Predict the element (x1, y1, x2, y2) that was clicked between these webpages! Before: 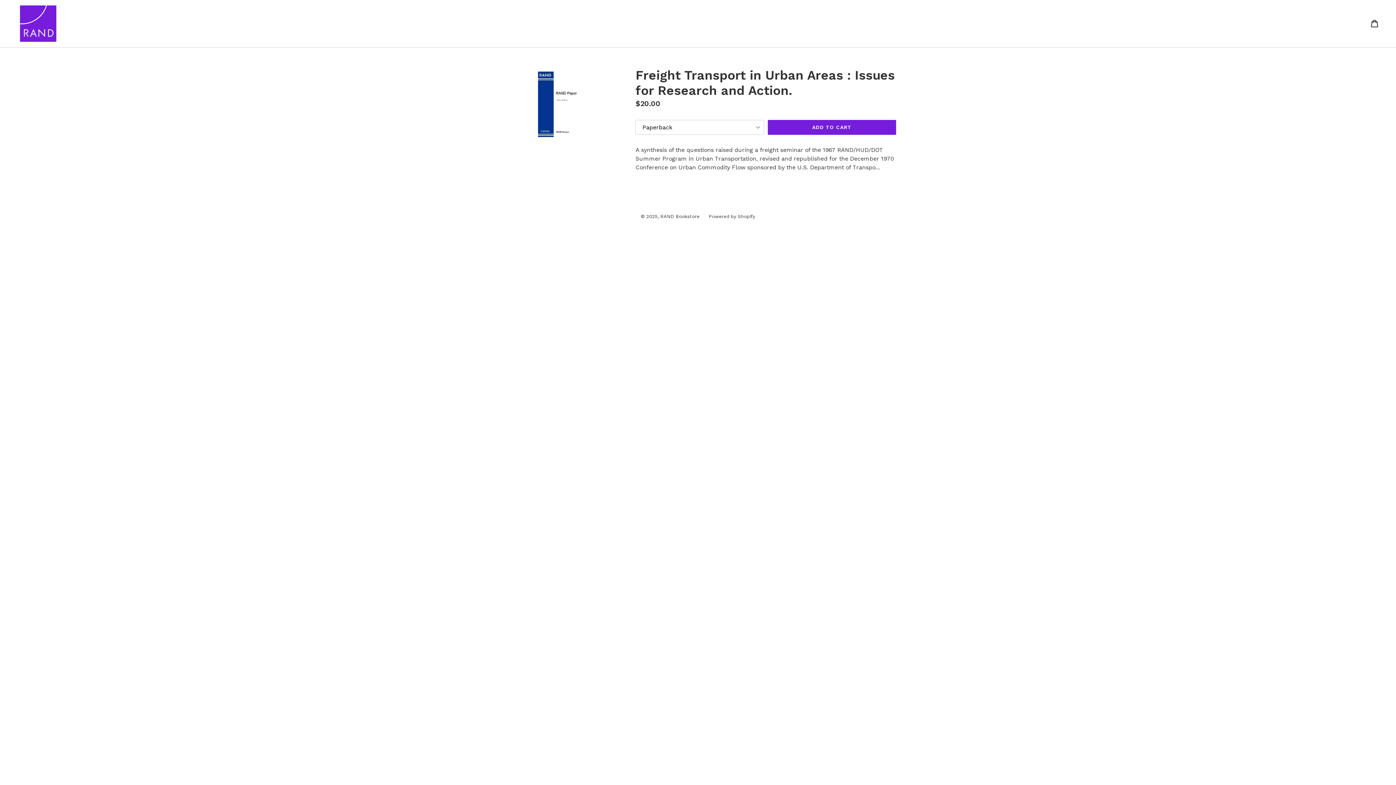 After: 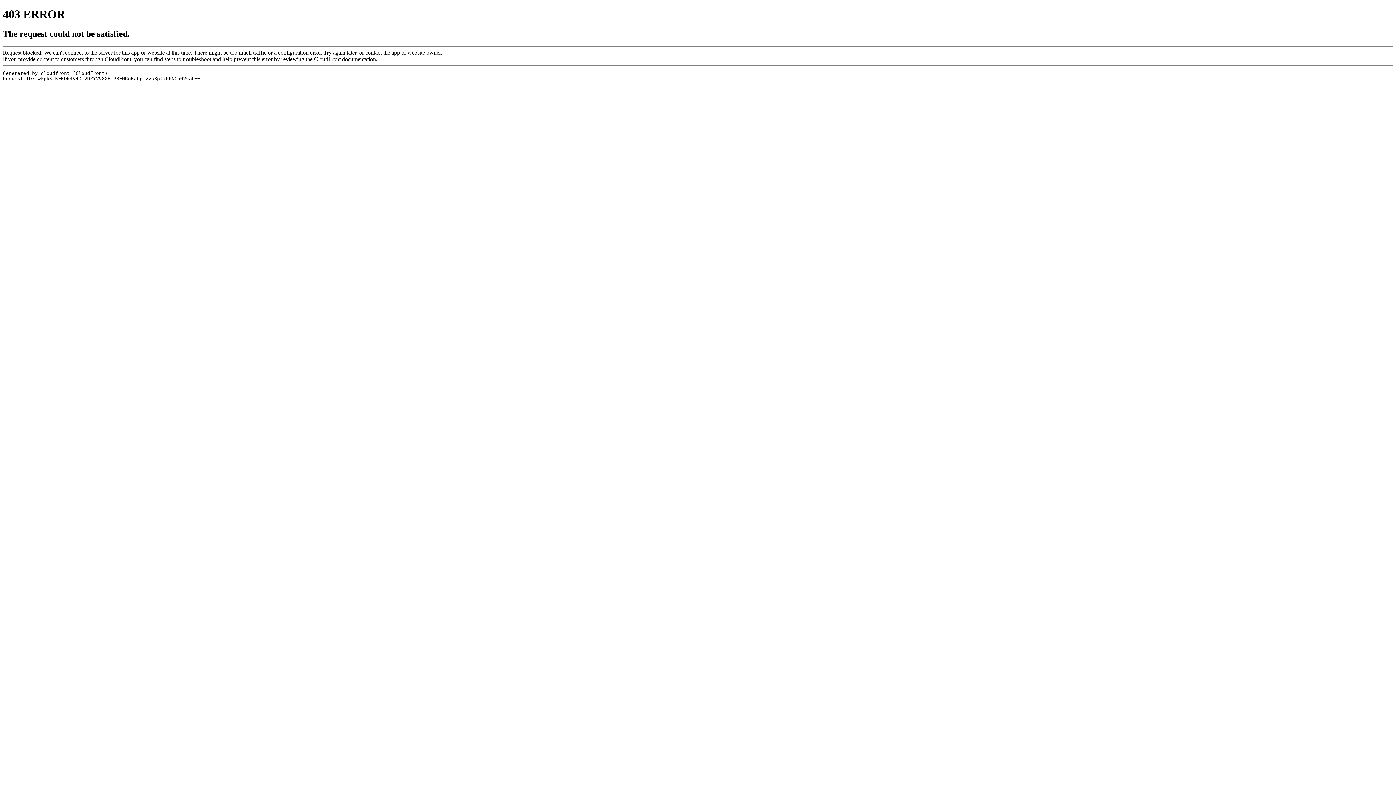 Action: label: RAND Bookstore bbox: (660, 213, 699, 219)